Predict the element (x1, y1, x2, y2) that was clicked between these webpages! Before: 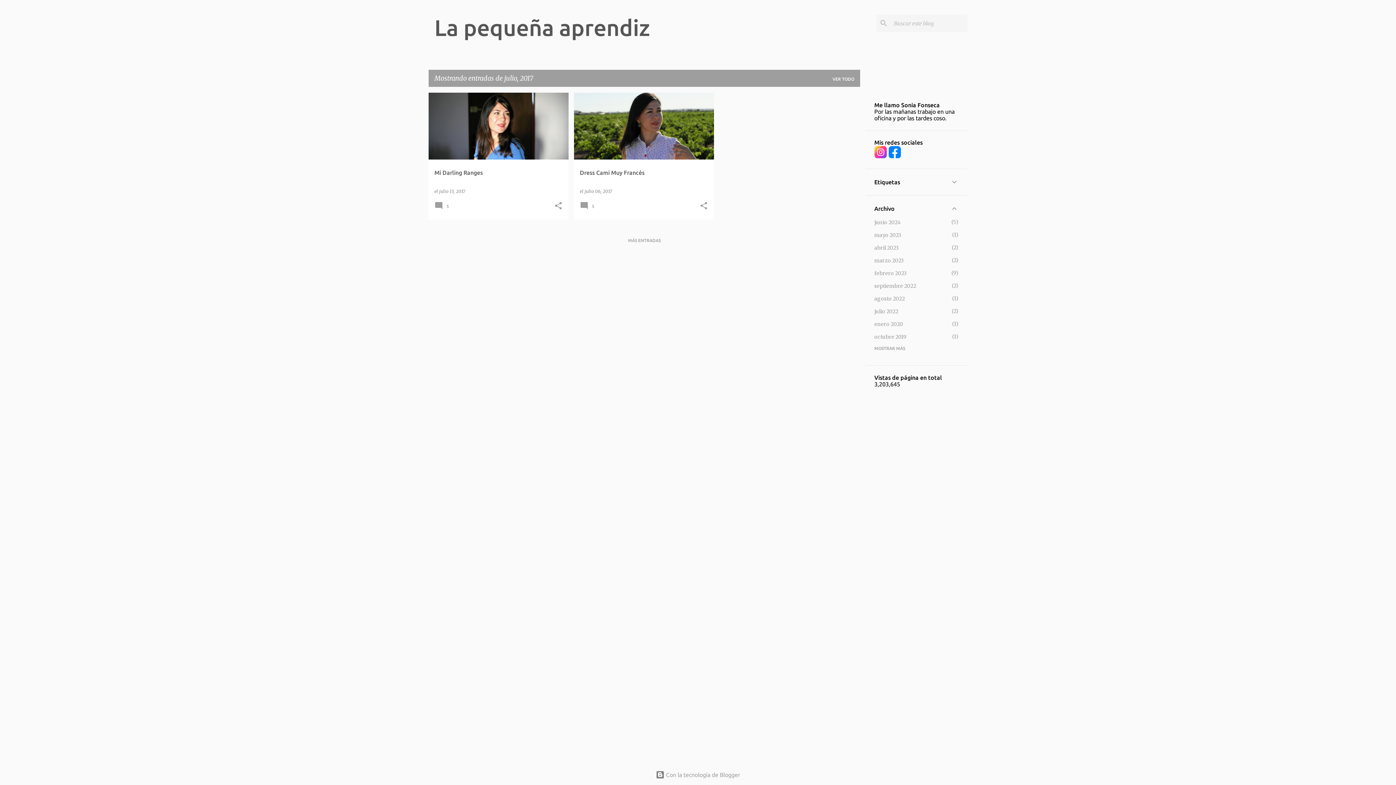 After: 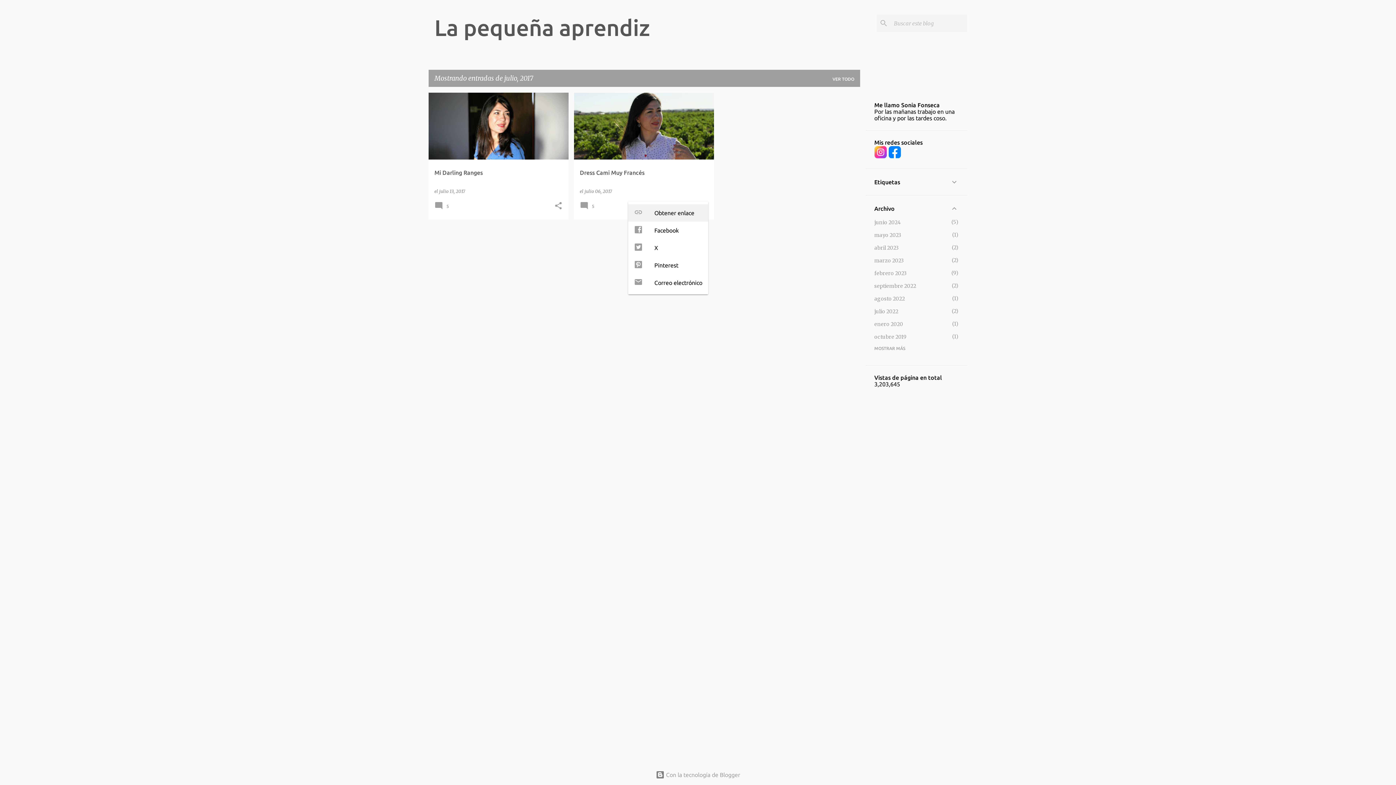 Action: bbox: (699, 201, 708, 210) label: Compartir